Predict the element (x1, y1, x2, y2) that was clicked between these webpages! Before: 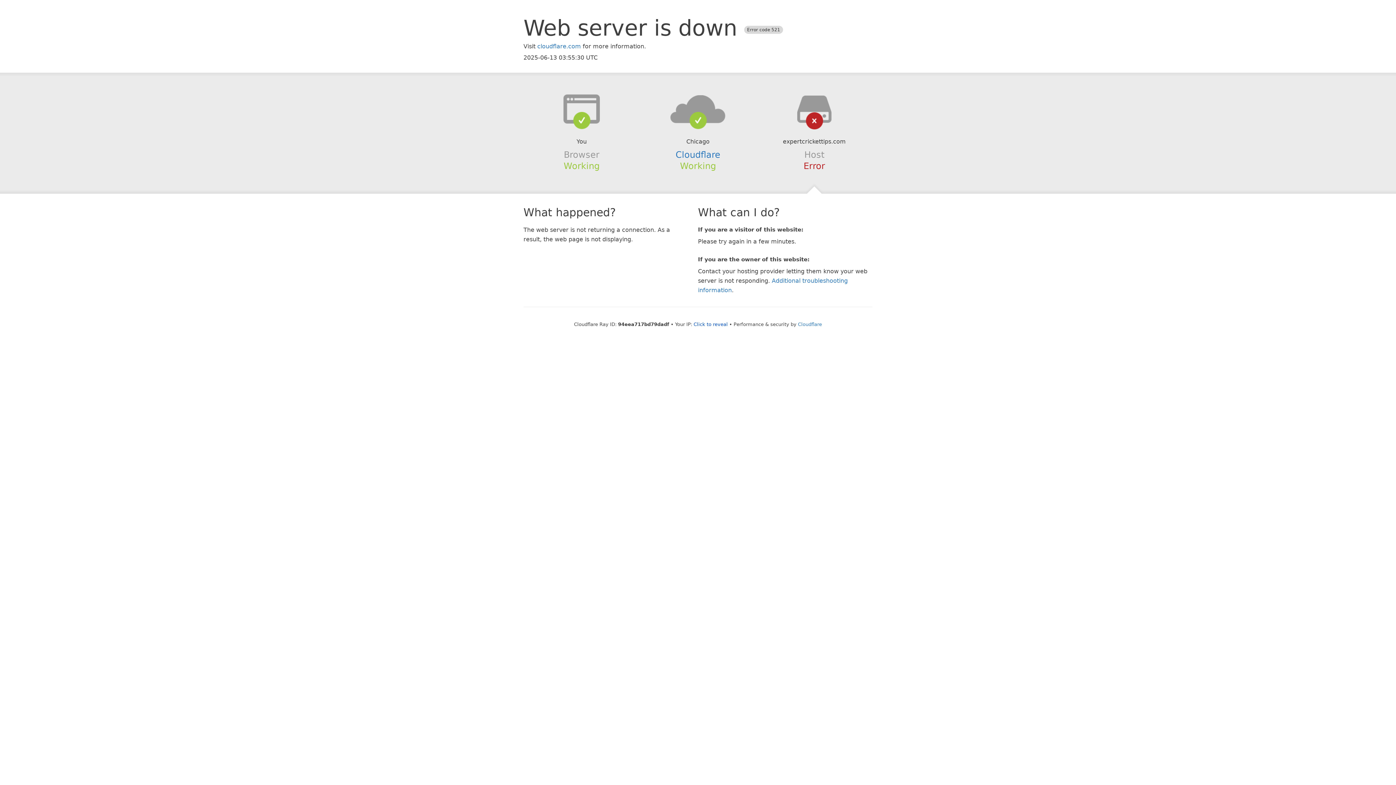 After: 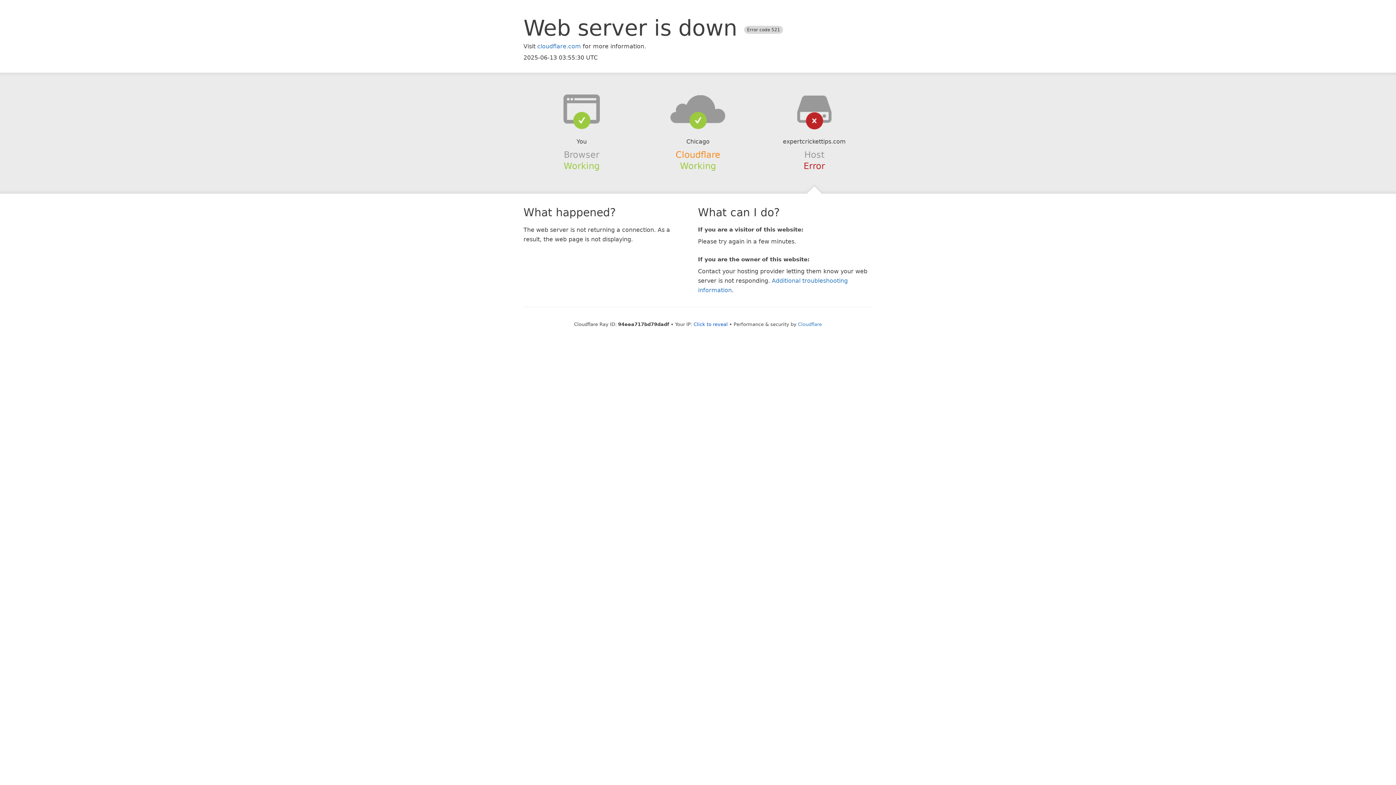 Action: bbox: (675, 149, 720, 159) label: Cloudflare